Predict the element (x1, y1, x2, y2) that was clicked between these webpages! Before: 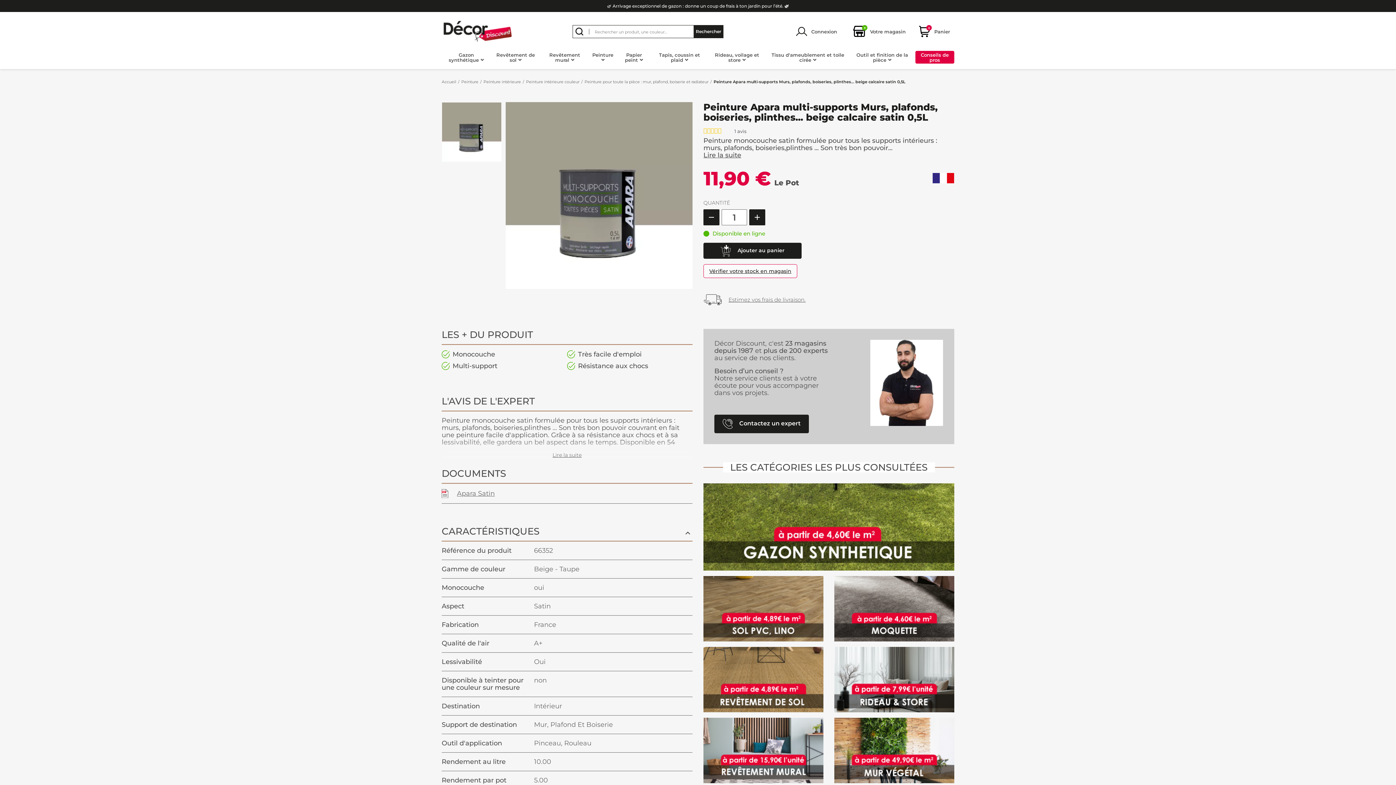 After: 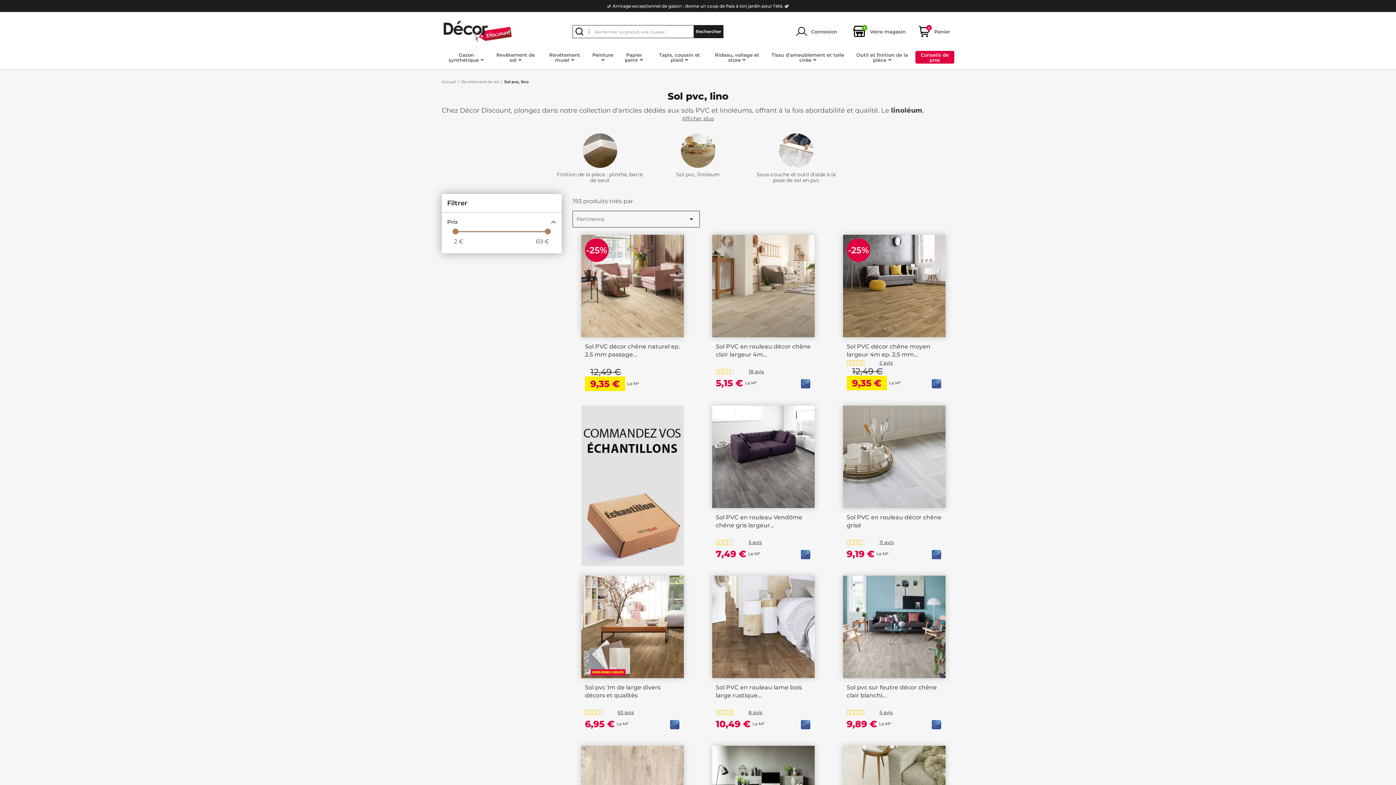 Action: bbox: (703, 576, 823, 641)